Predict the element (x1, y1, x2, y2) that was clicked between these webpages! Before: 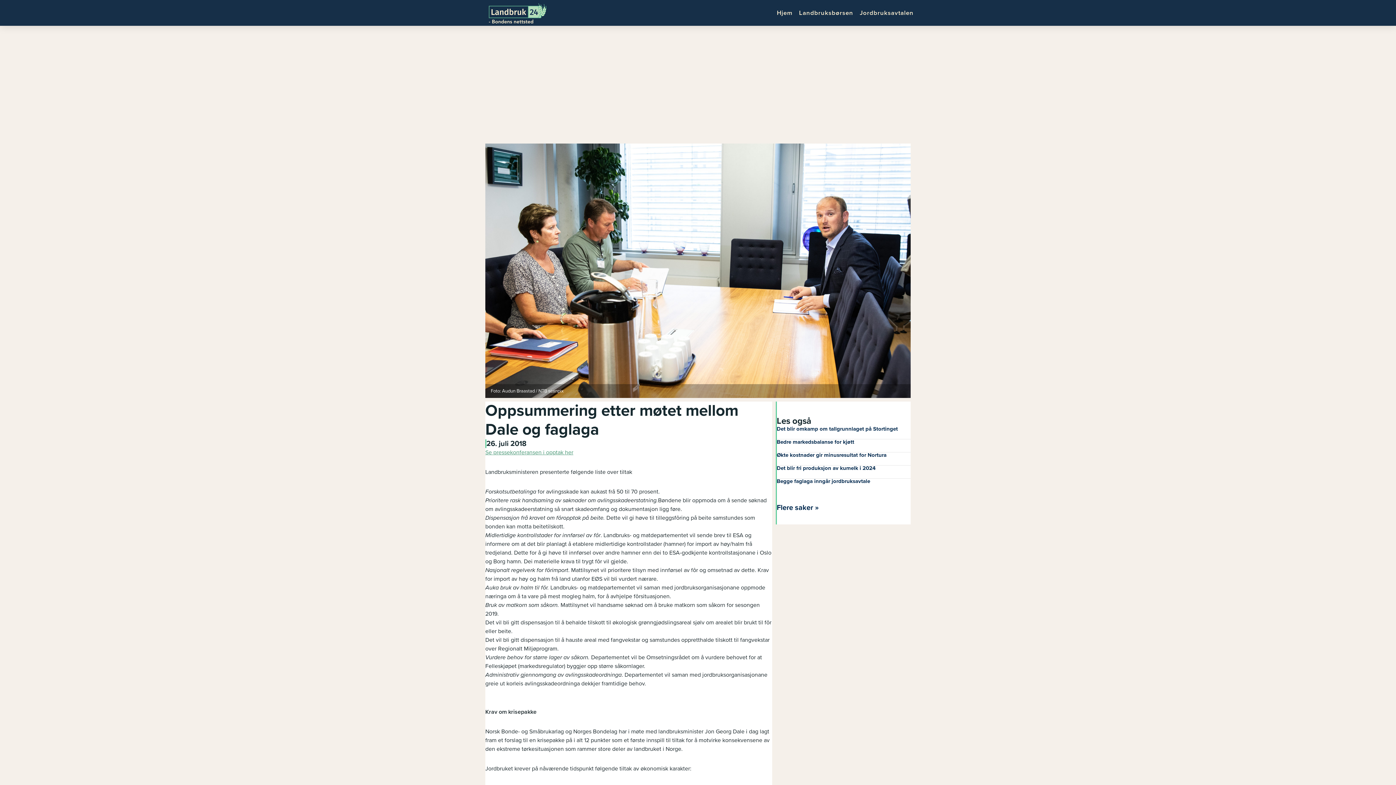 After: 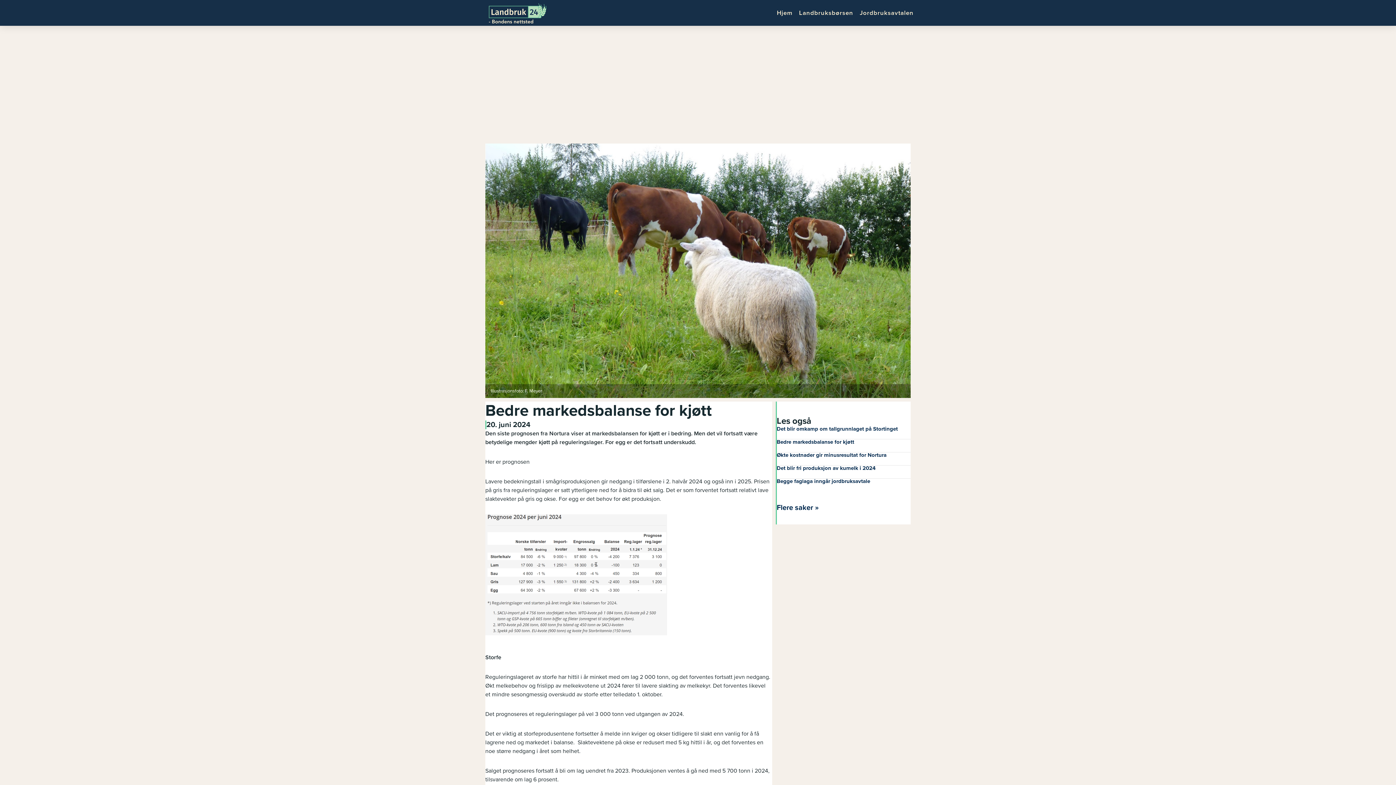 Action: label: Bedre markedsbalanse for kjøtt bbox: (776, 438, 854, 445)